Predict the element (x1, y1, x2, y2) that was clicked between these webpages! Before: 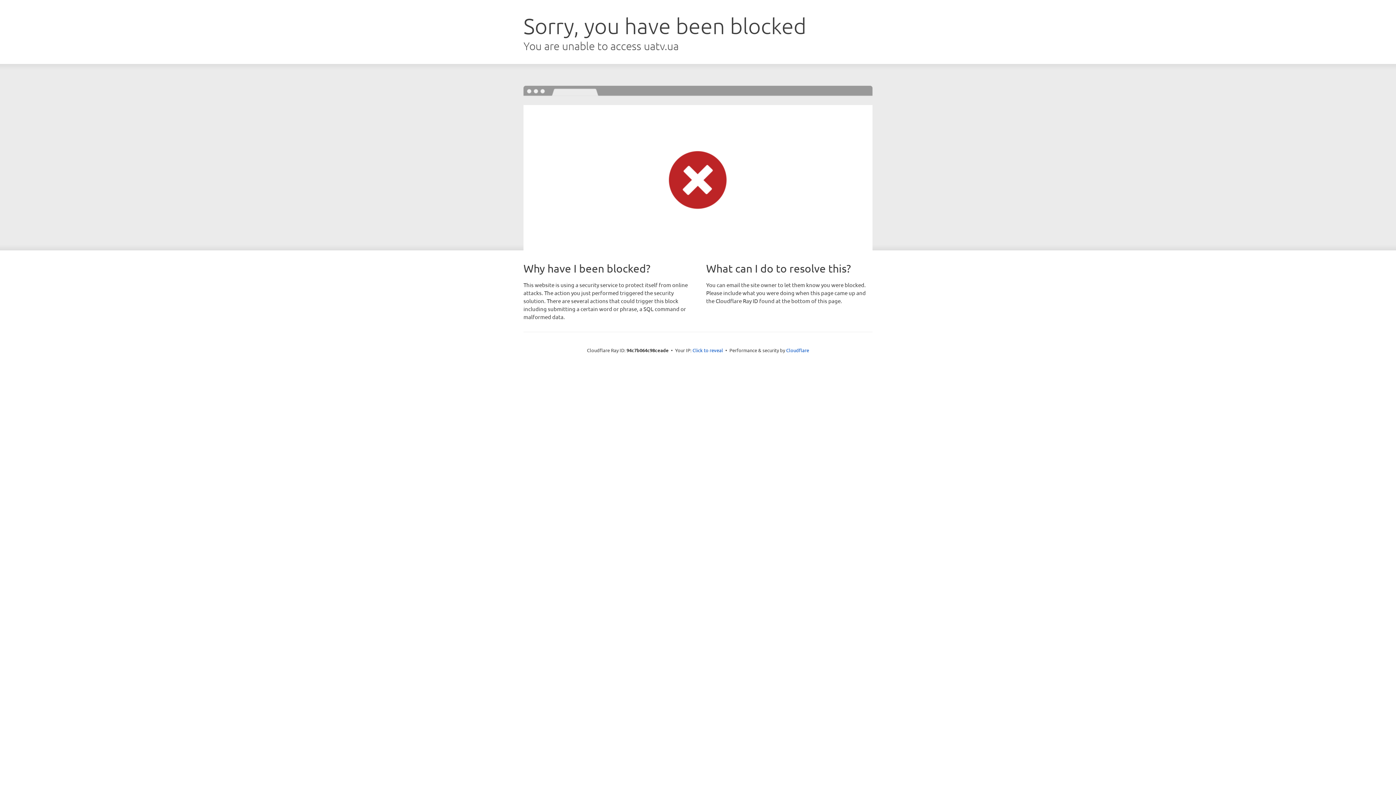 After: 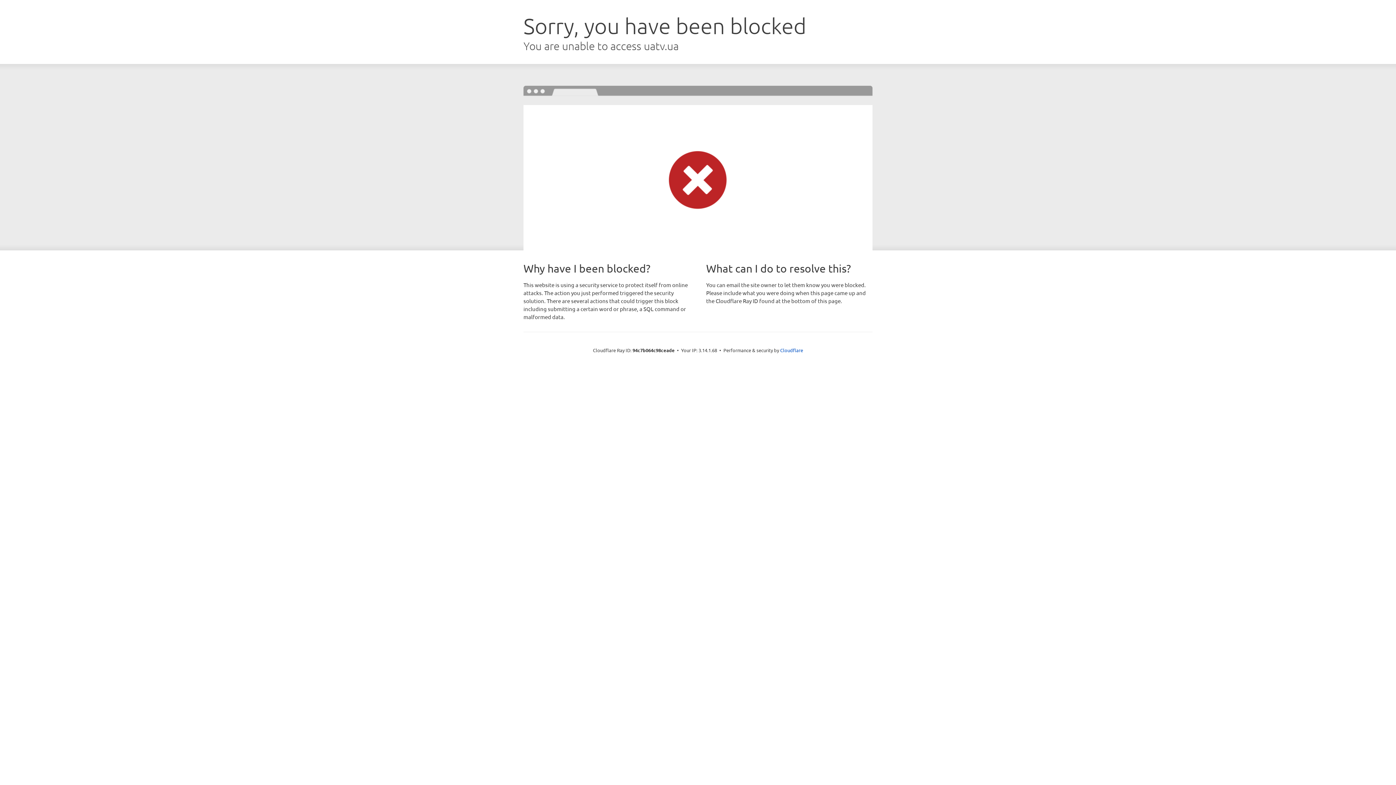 Action: label: Click to reveal bbox: (692, 346, 723, 353)